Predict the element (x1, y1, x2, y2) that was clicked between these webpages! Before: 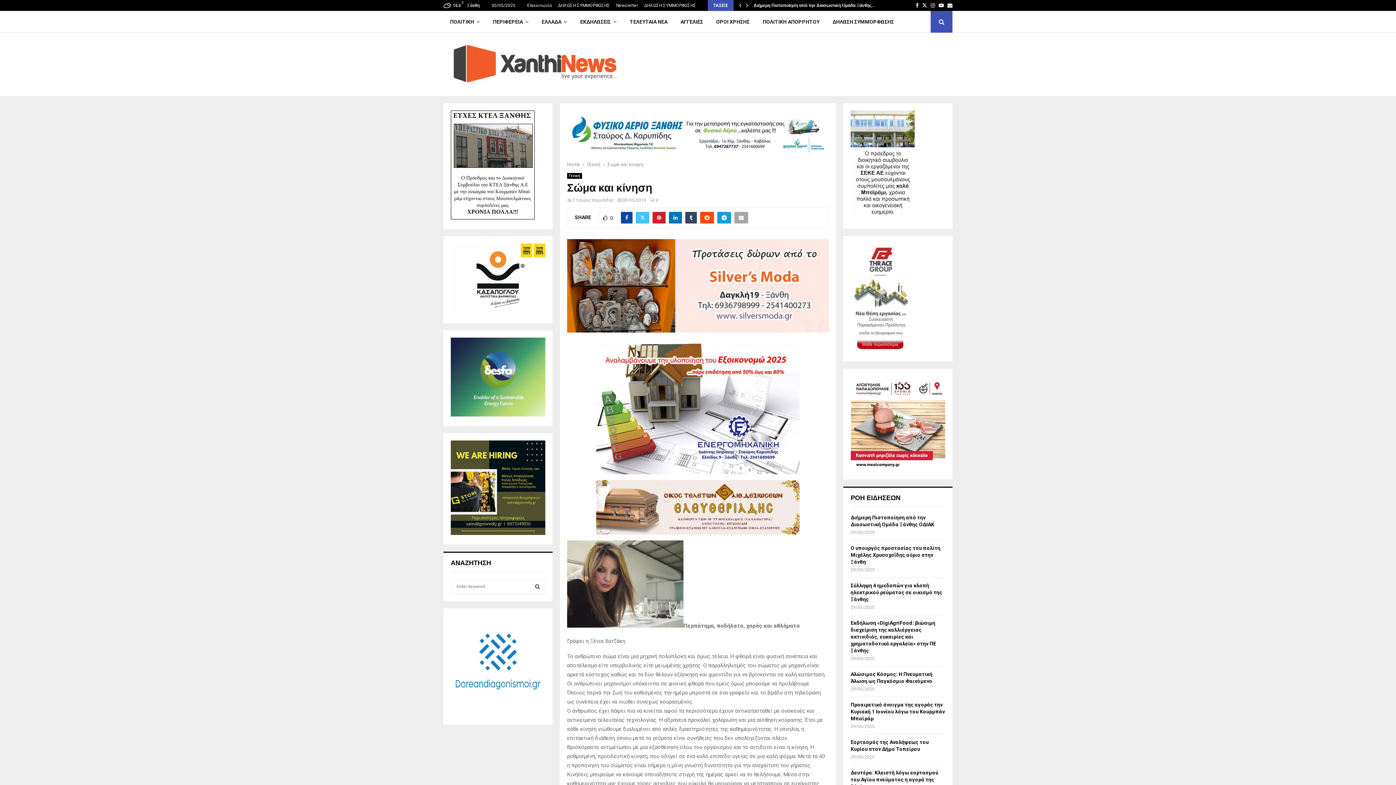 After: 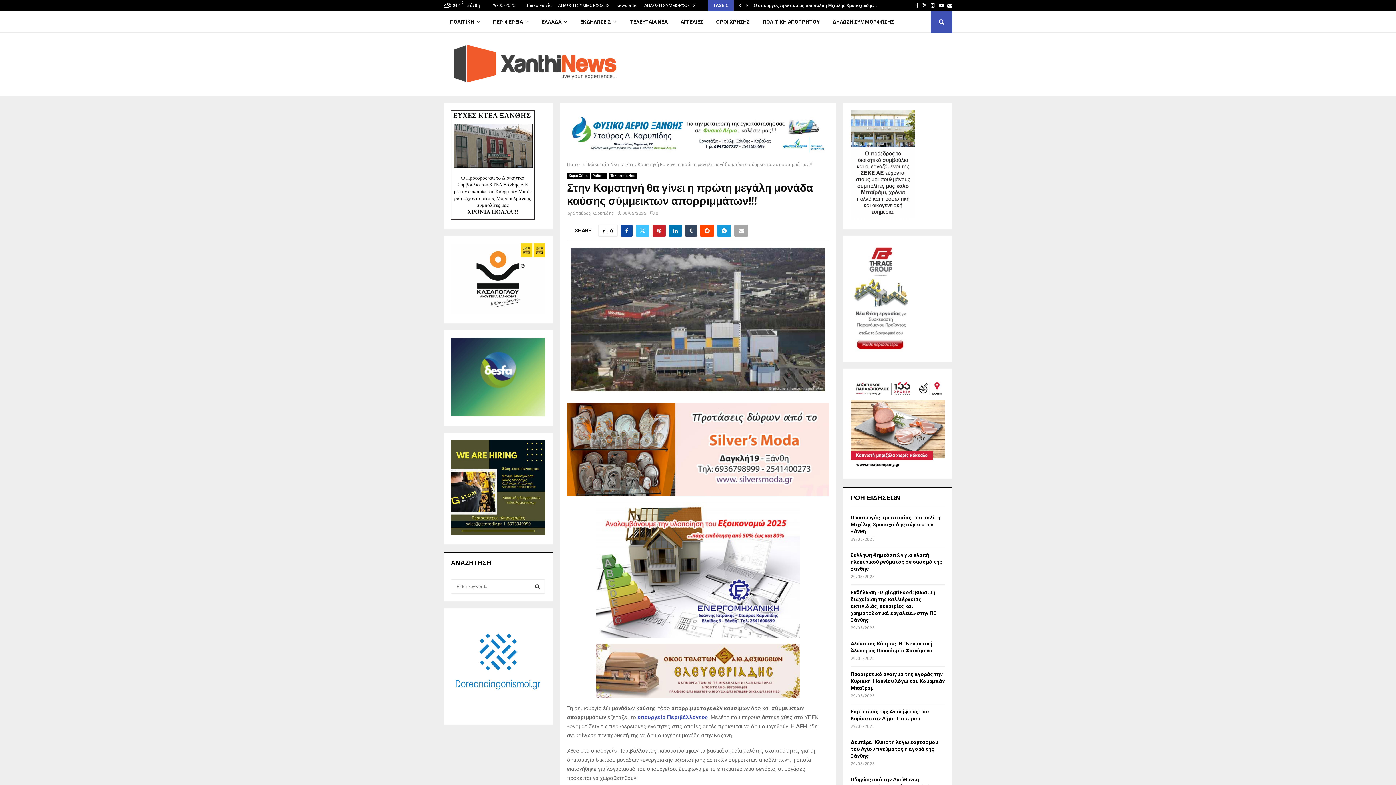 Action: bbox: (850, 465, 945, 471)